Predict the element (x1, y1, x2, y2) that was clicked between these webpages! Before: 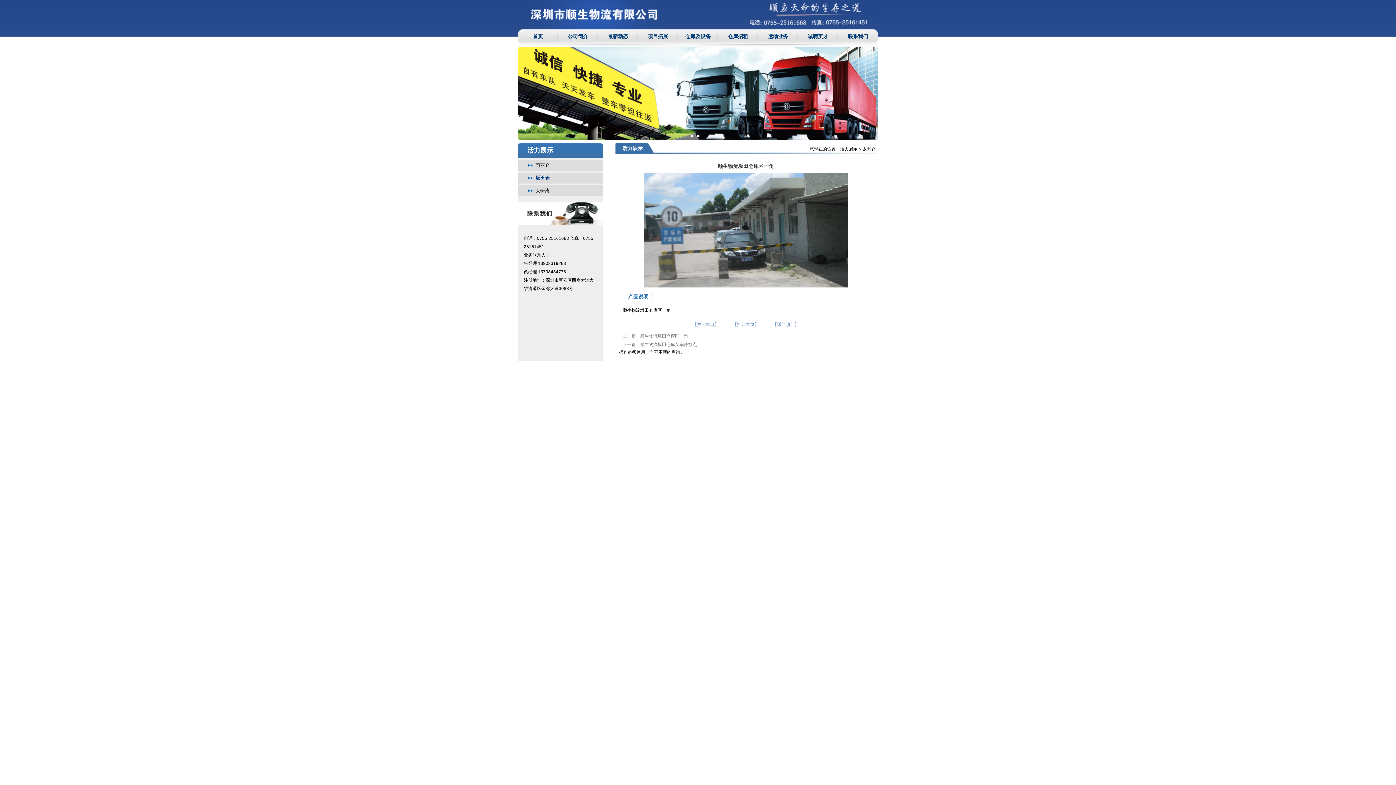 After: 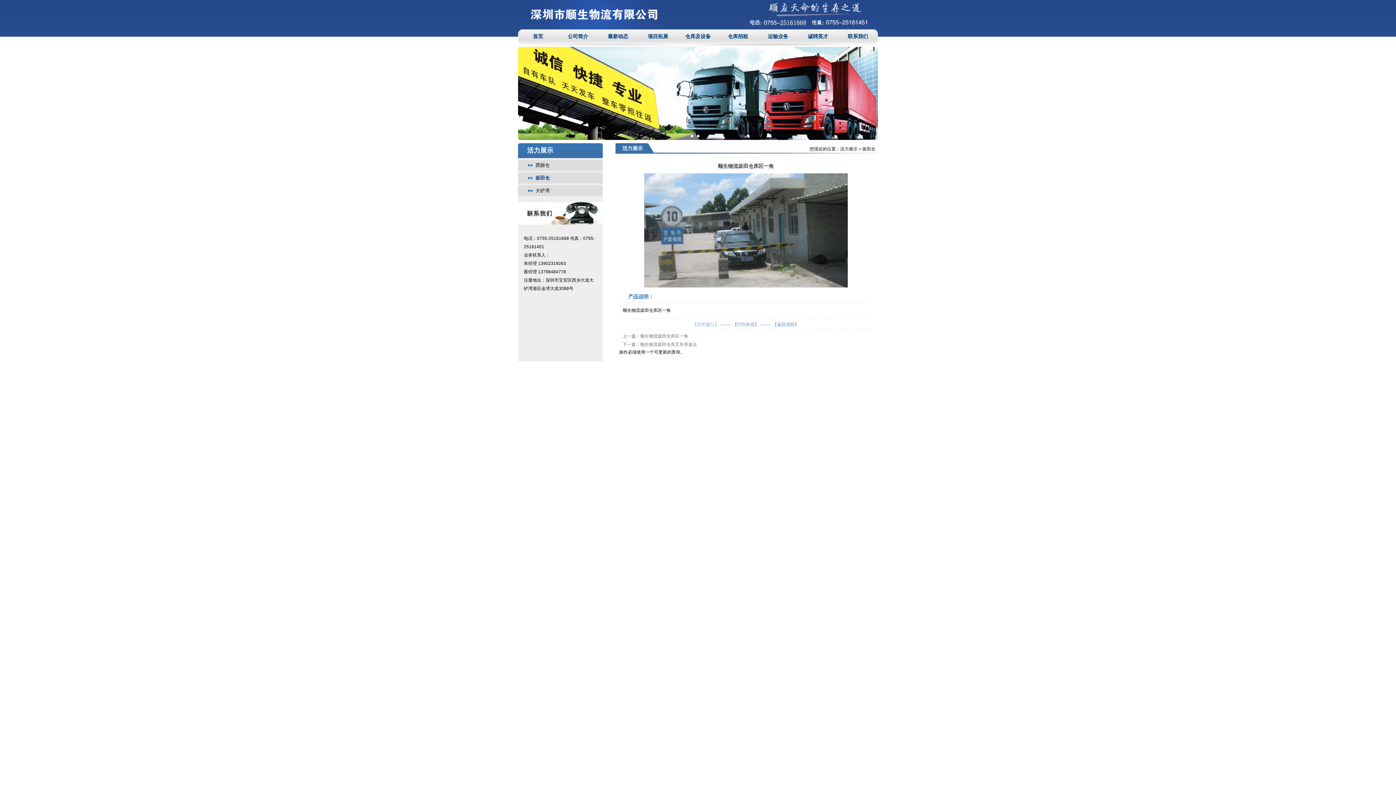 Action: label: 【关闭窗口】 bbox: (692, 322, 719, 327)